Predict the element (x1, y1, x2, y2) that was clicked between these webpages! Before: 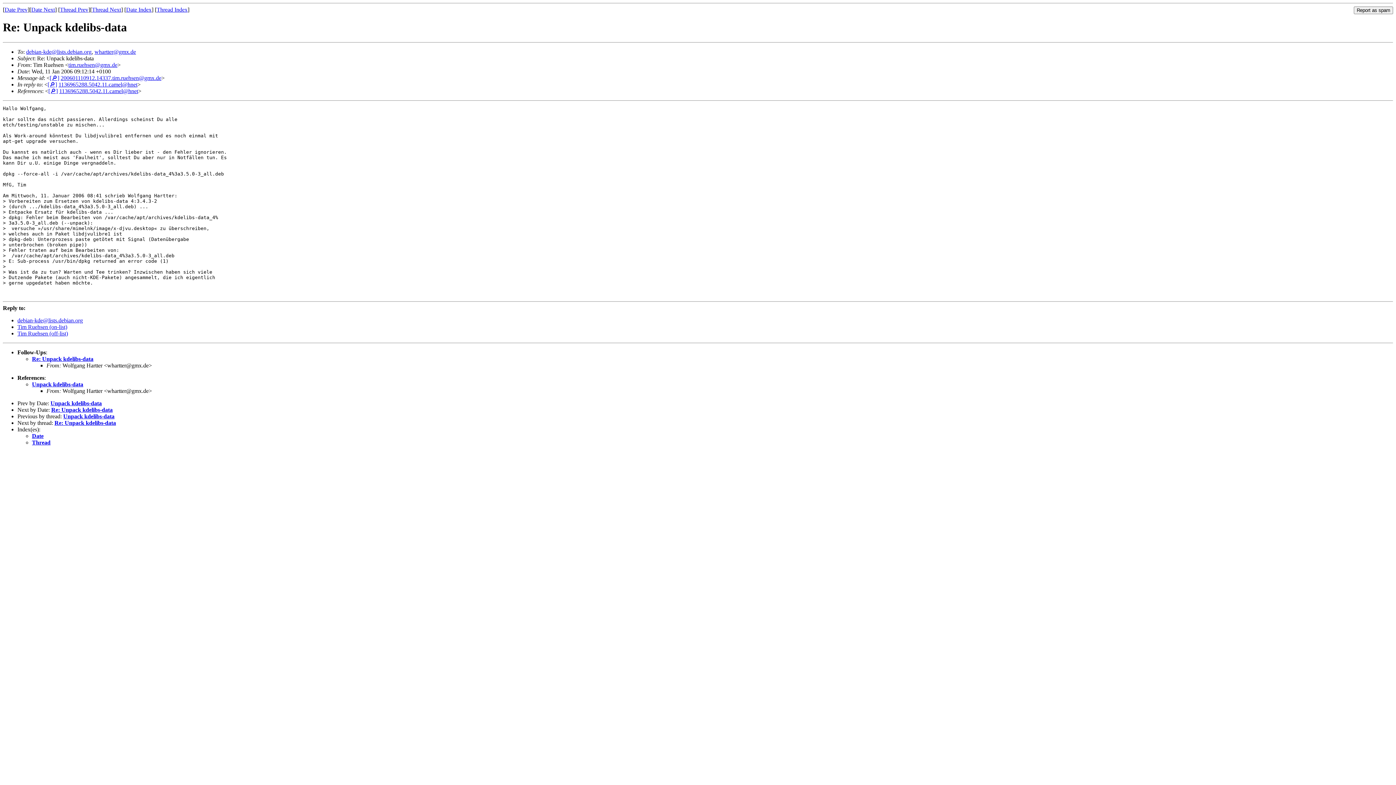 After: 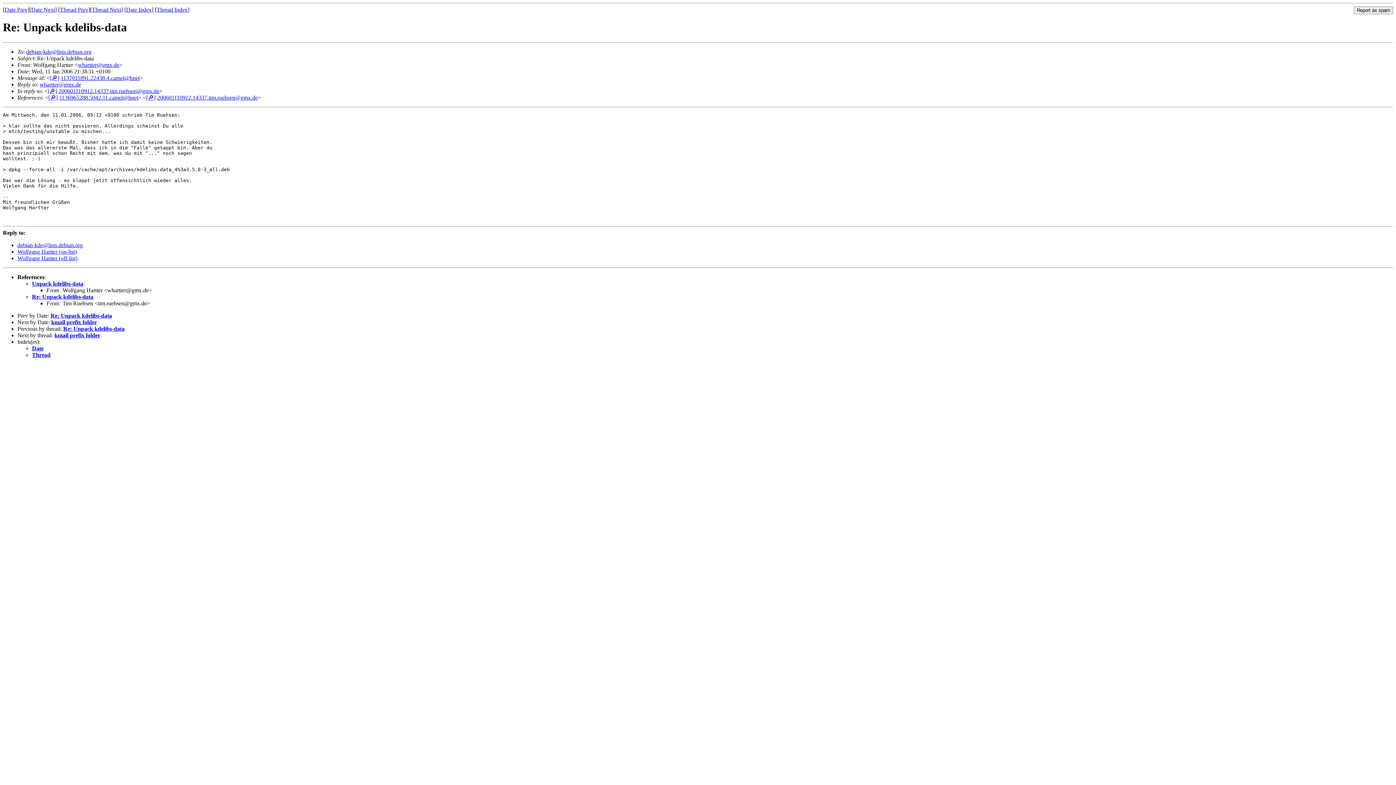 Action: bbox: (51, 406, 112, 413) label: Re: Unpack kdelibs-data